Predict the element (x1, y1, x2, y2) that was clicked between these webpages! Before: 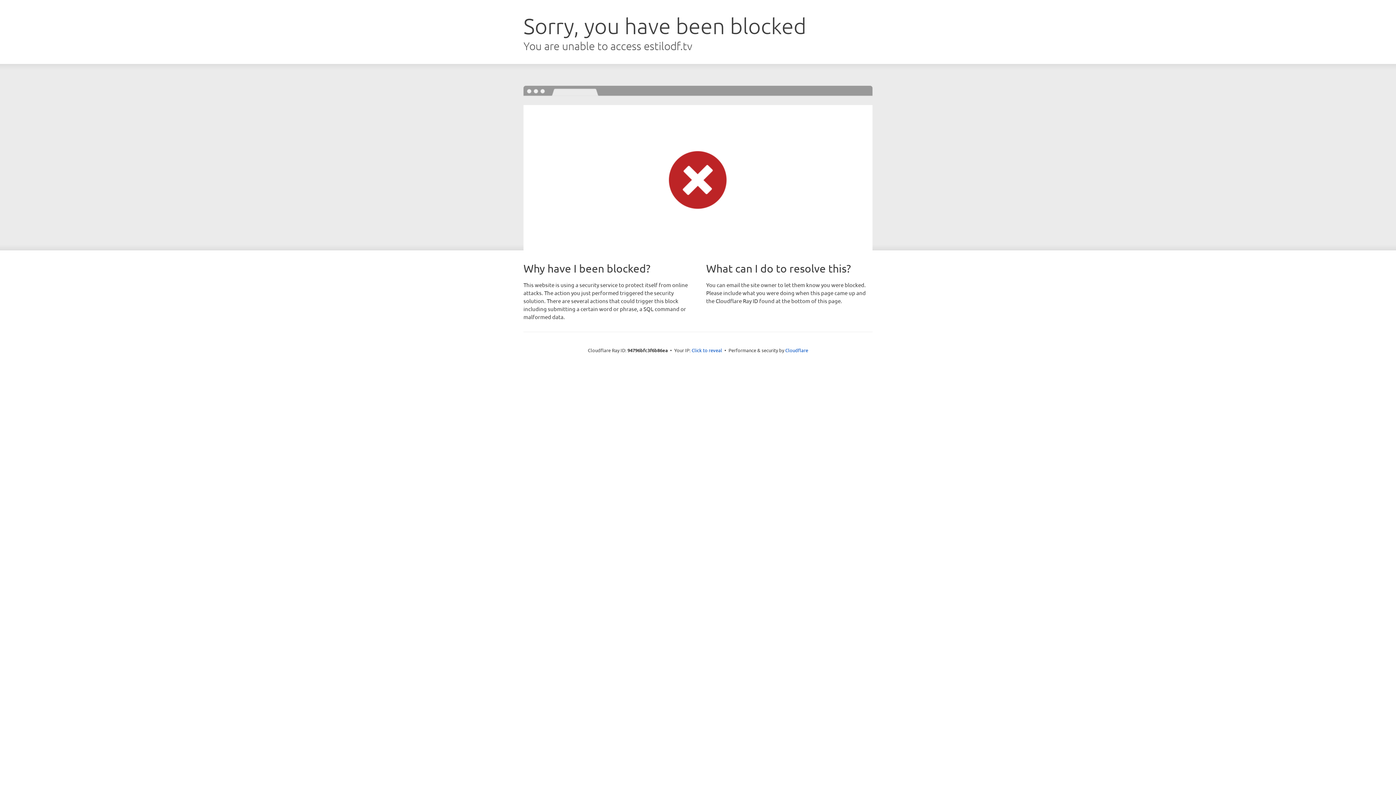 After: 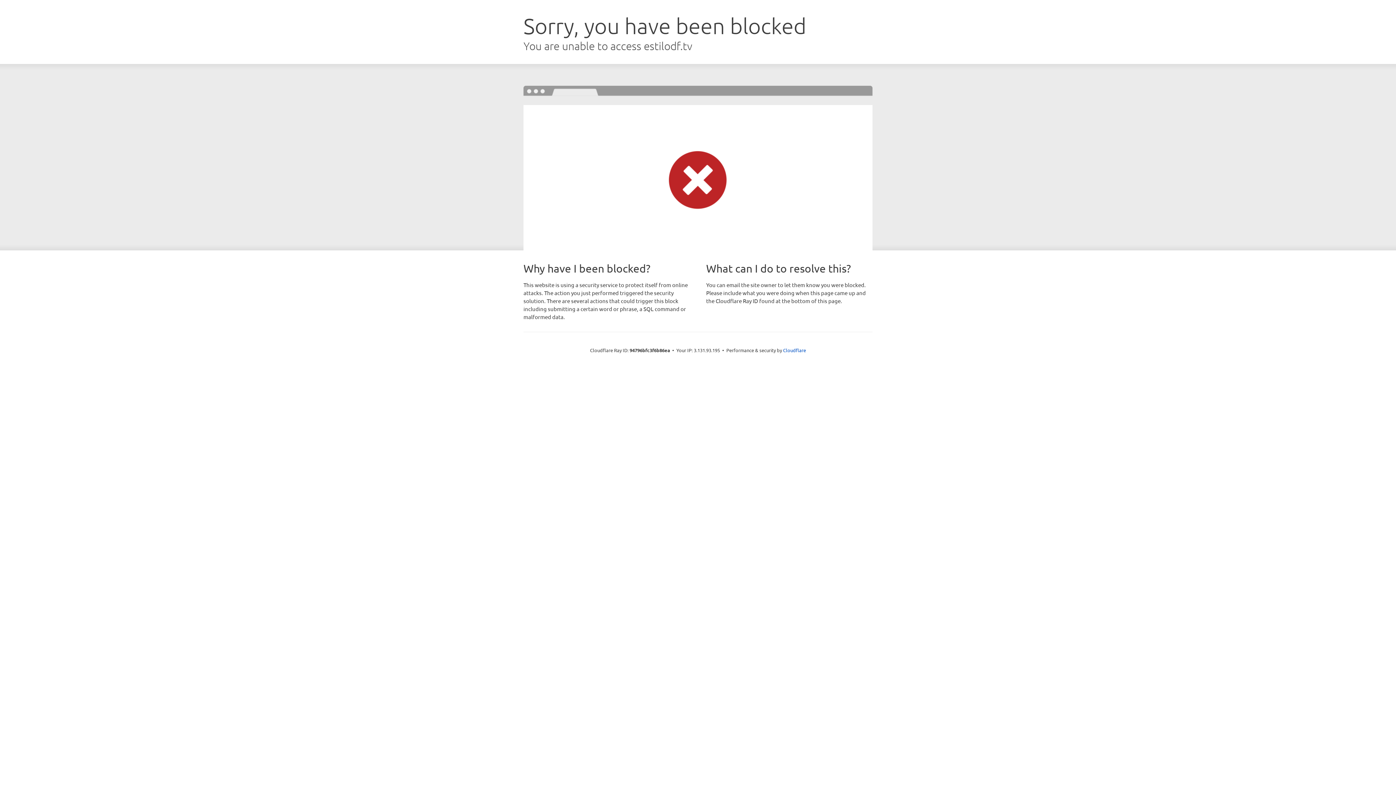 Action: label: Click to reveal bbox: (691, 346, 722, 353)